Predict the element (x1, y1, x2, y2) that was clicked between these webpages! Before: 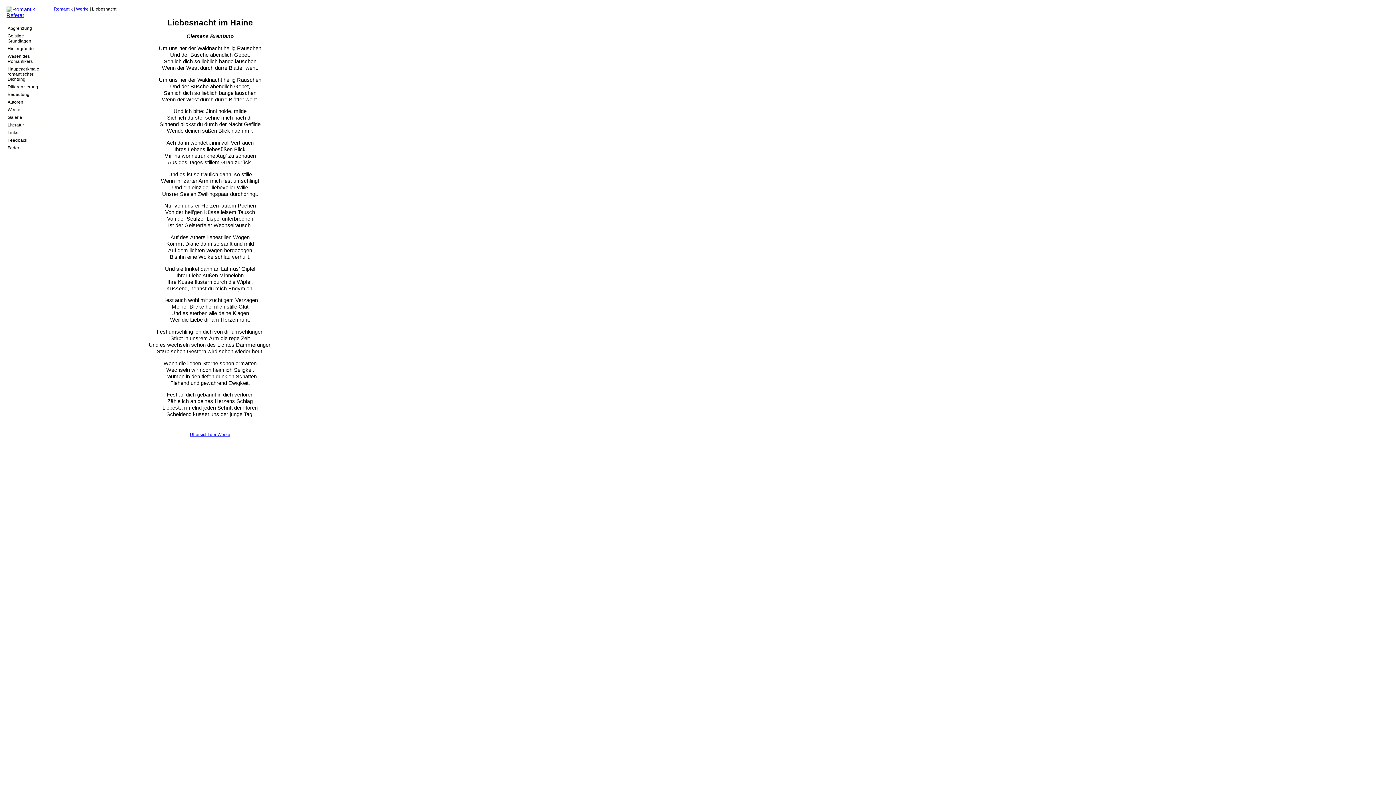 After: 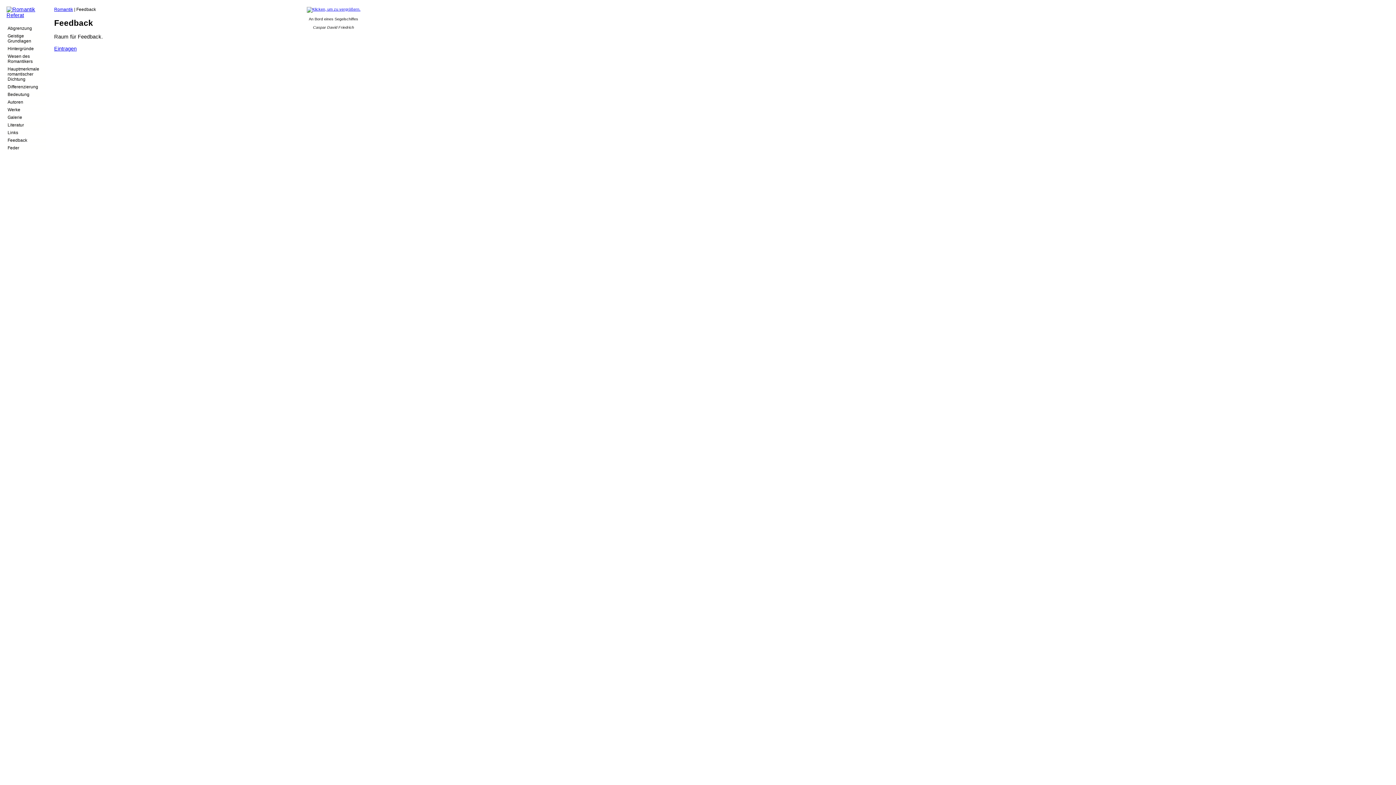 Action: label: Feedback bbox: (6, 137, 46, 143)